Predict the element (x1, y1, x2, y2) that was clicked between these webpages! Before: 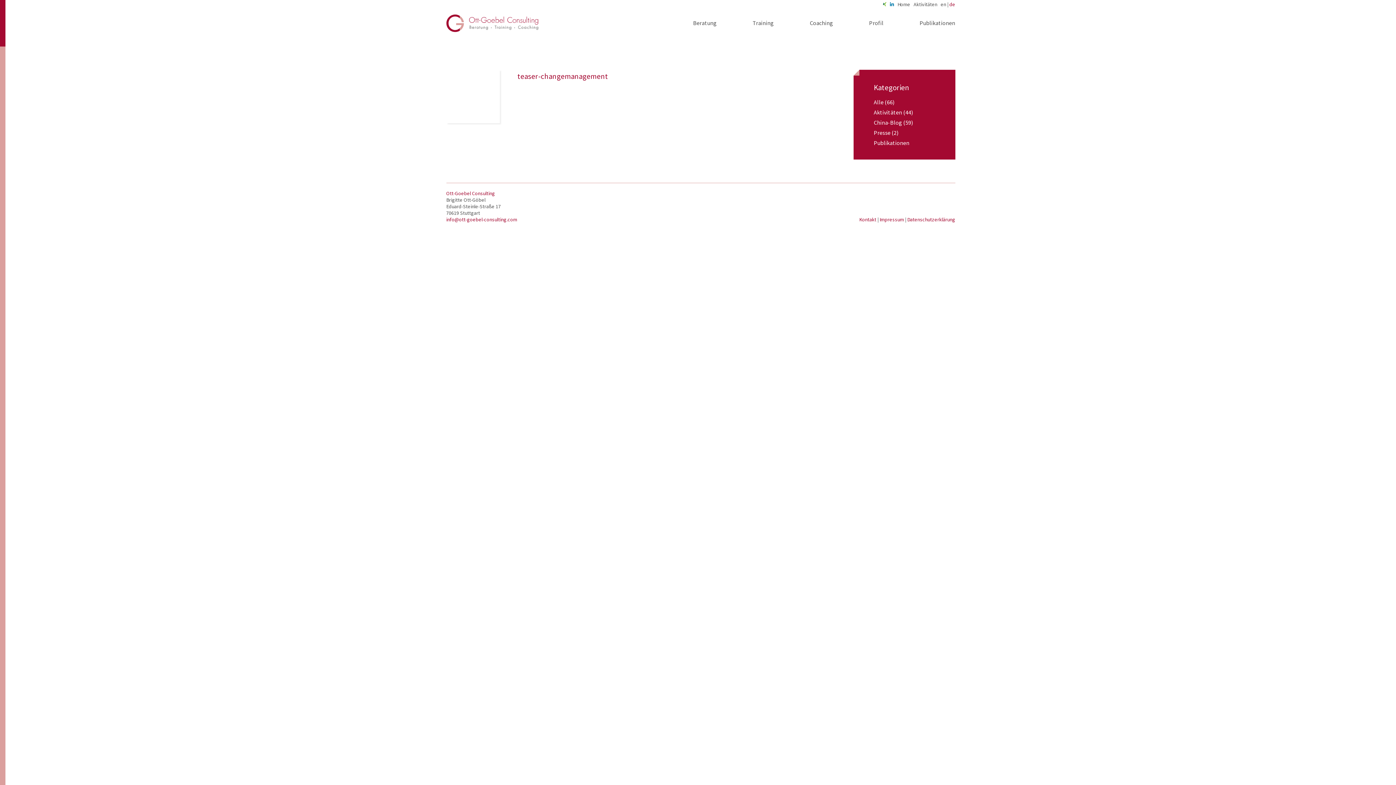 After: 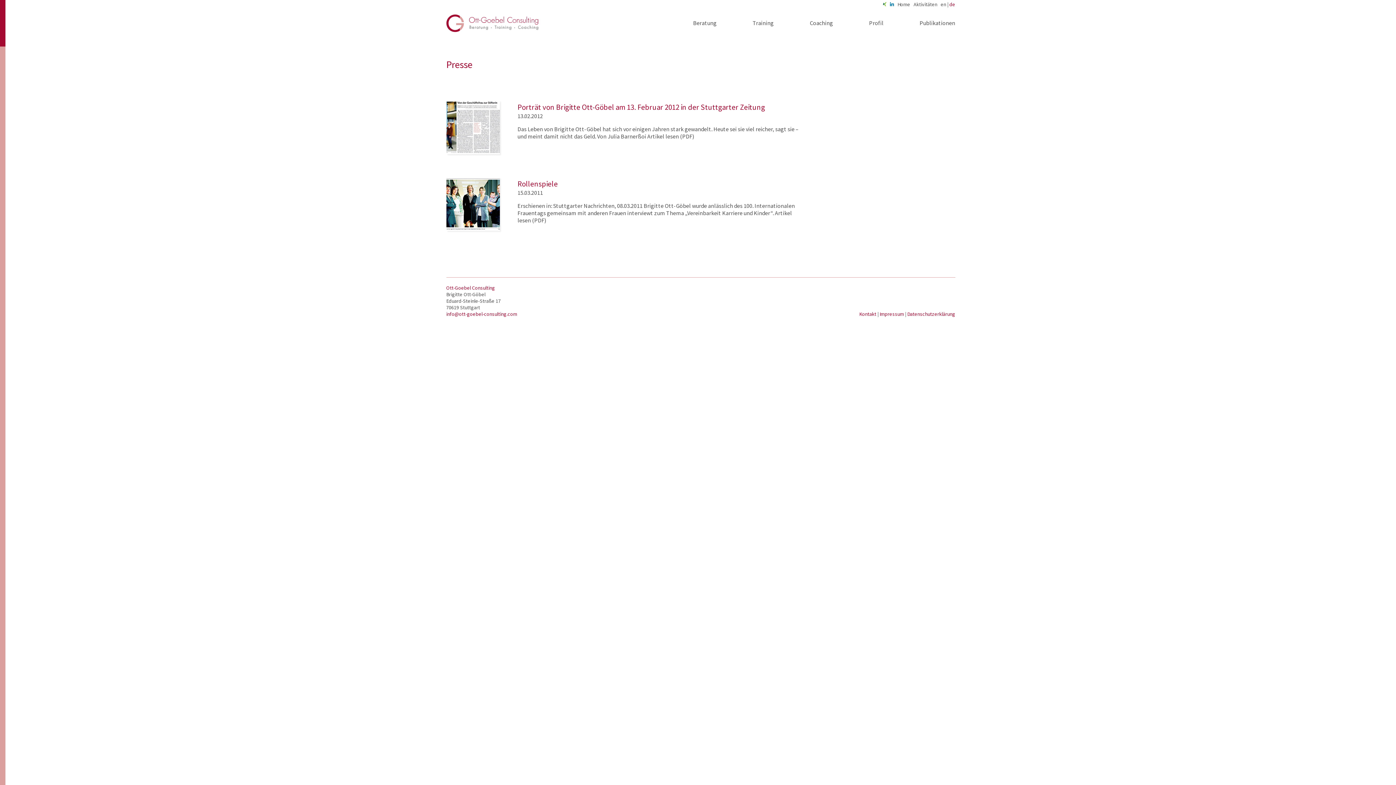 Action: label: Presse (2) bbox: (874, 129, 898, 136)